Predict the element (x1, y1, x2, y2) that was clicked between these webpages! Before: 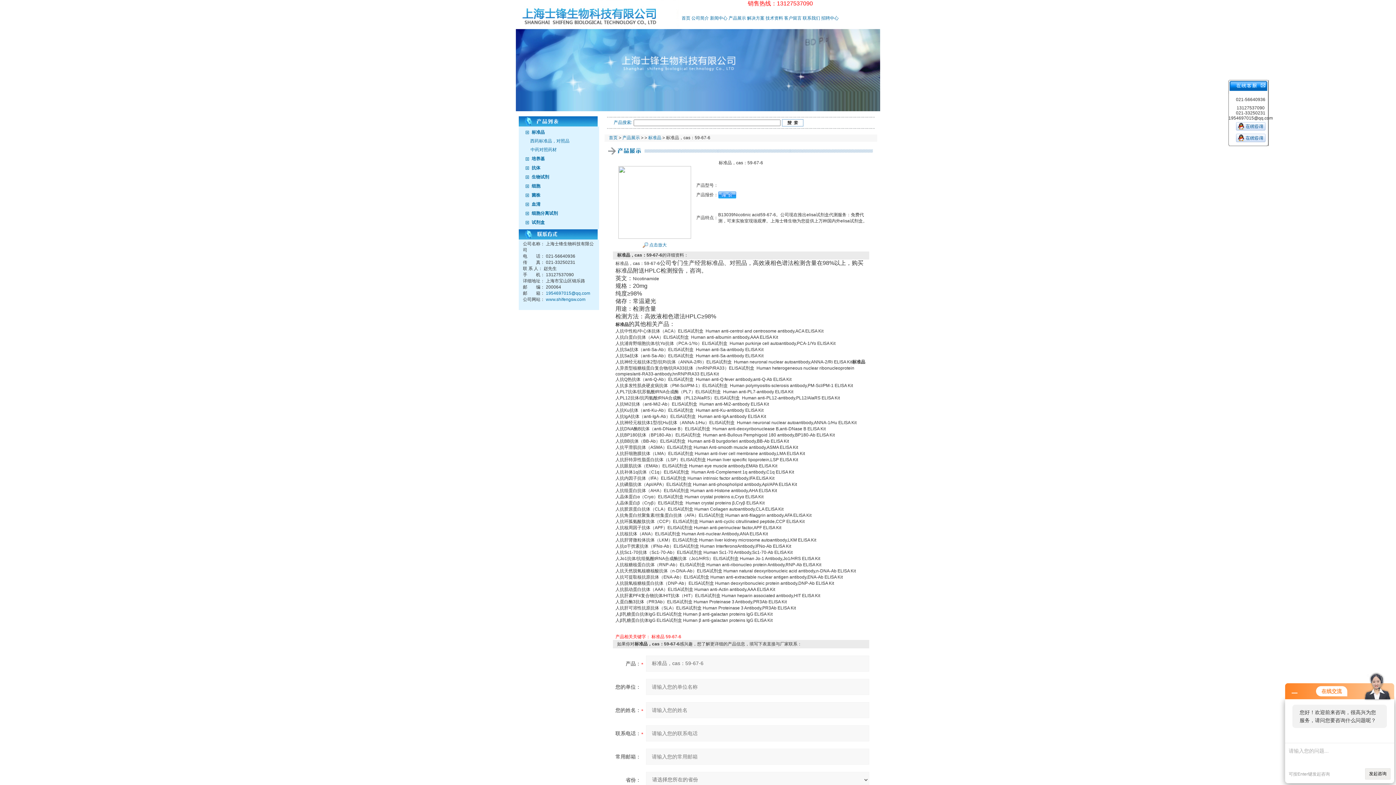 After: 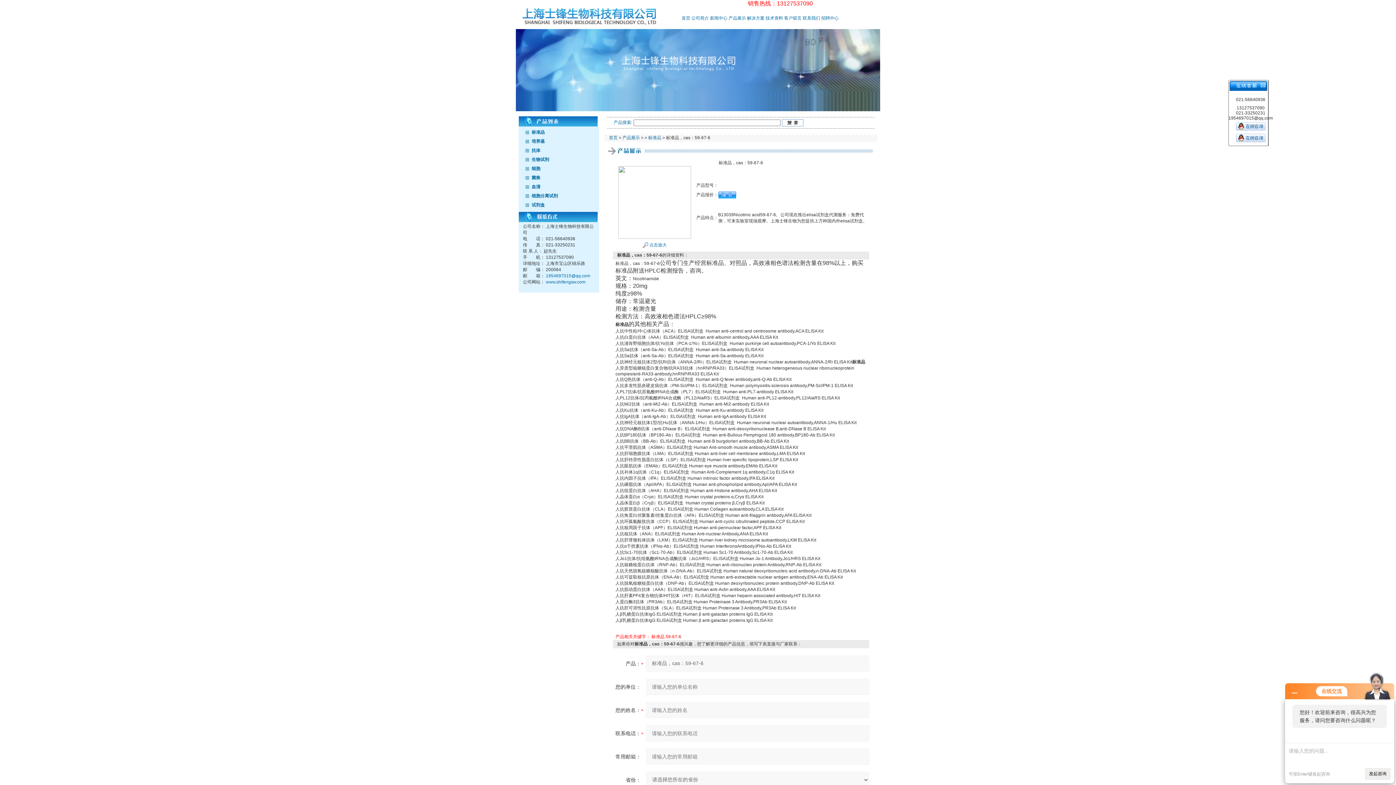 Action: label: 细胞 bbox: (531, 183, 540, 188)